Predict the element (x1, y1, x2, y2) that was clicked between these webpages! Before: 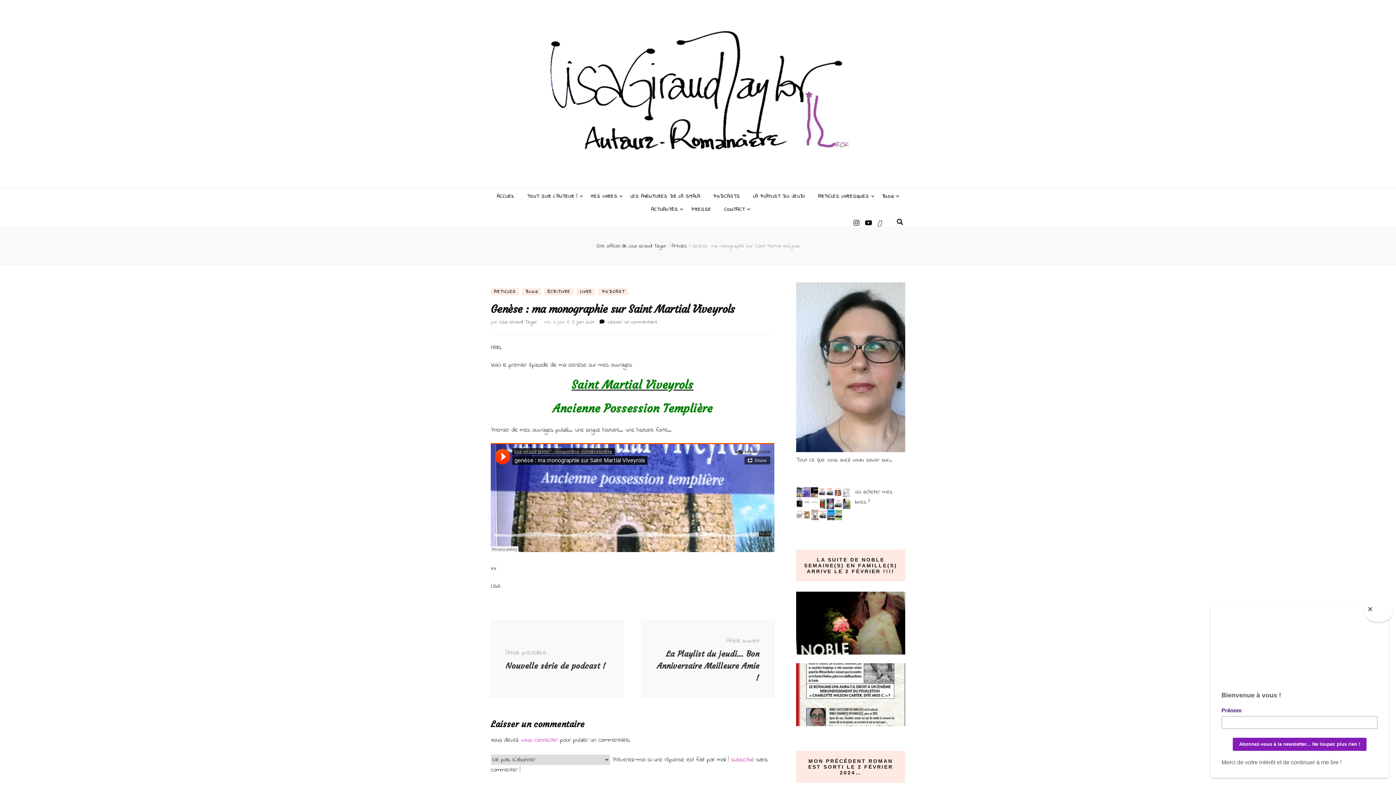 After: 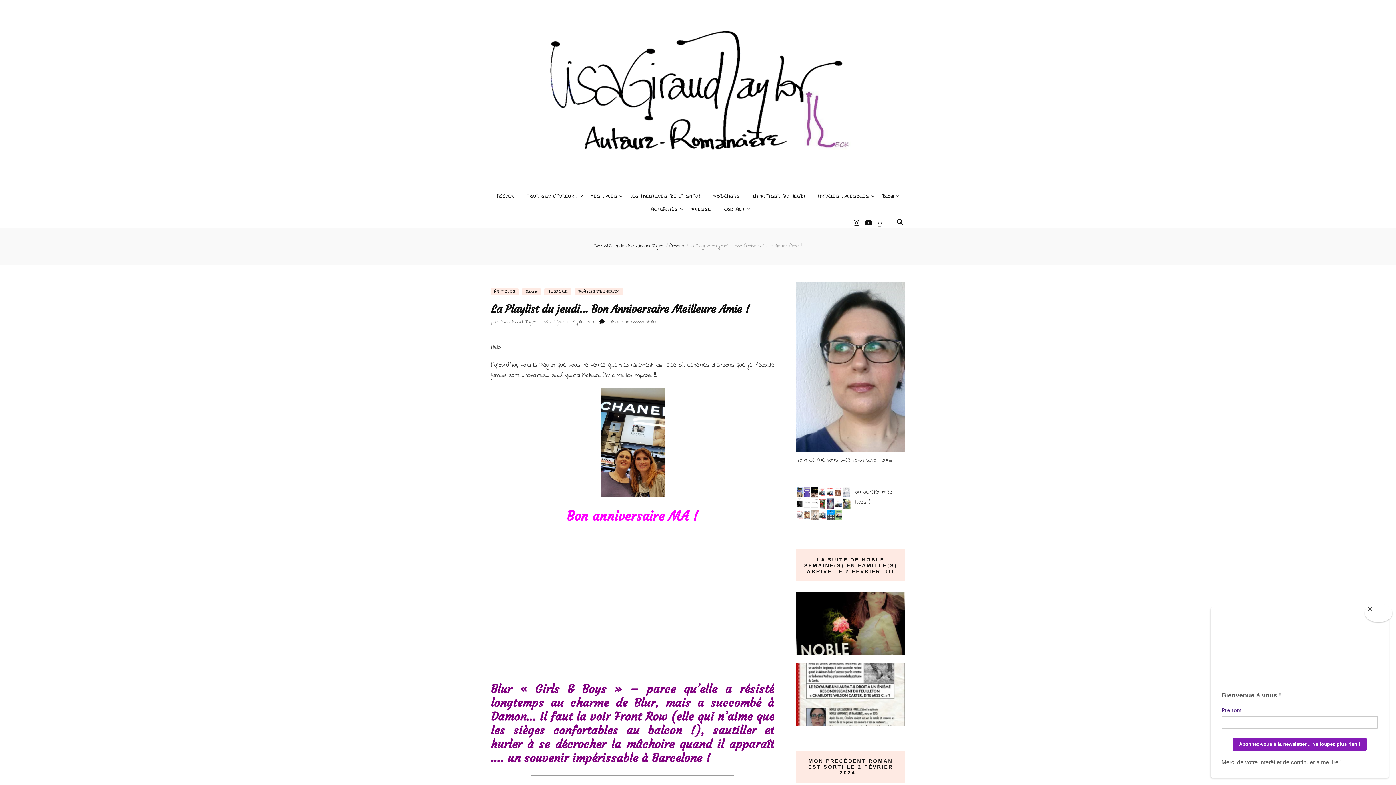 Action: bbox: (641, 620, 774, 697) label: Article suivant
La Playlist du jeudi… Bon Anniversaire Meilleure Amie !